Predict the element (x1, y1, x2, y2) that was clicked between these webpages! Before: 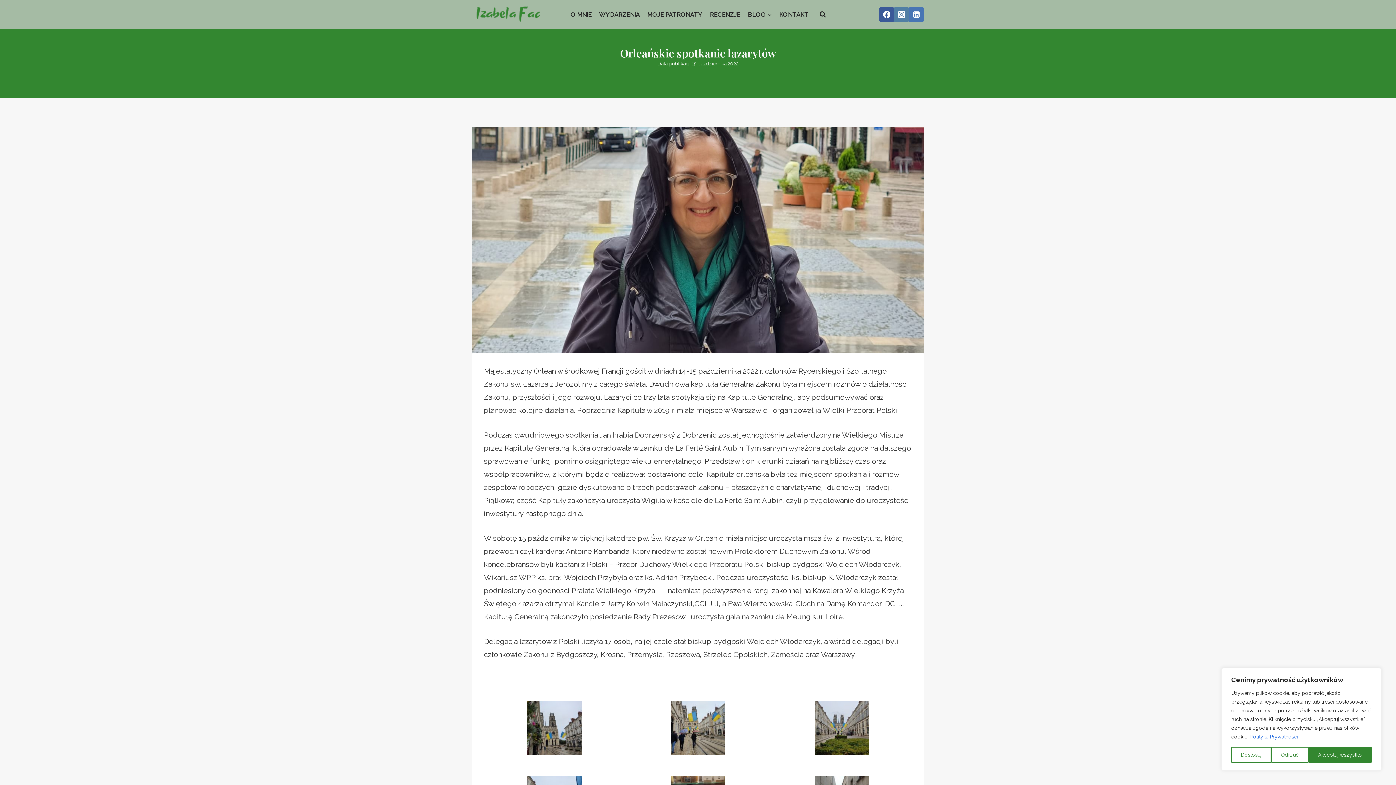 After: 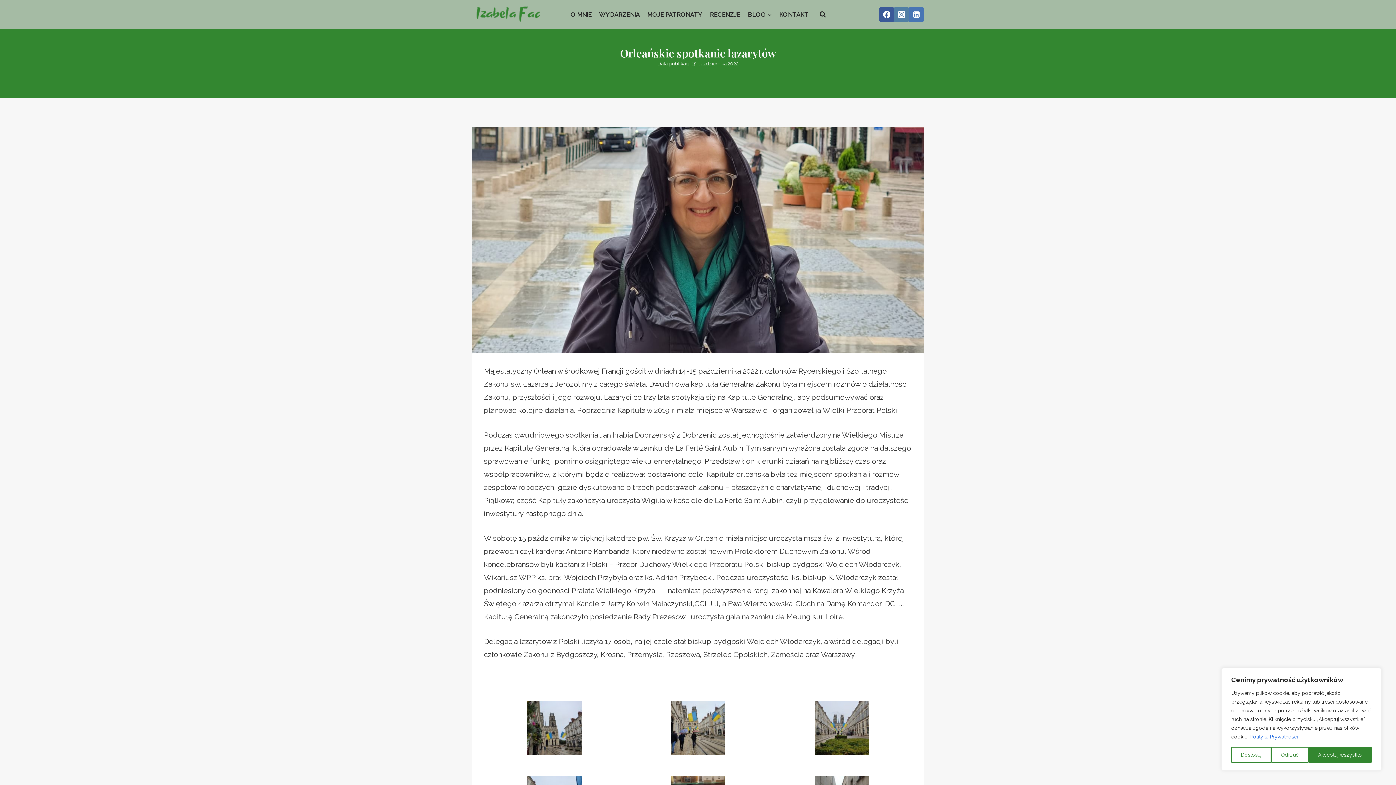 Action: bbox: (879, 7, 894, 21) label: Facebook